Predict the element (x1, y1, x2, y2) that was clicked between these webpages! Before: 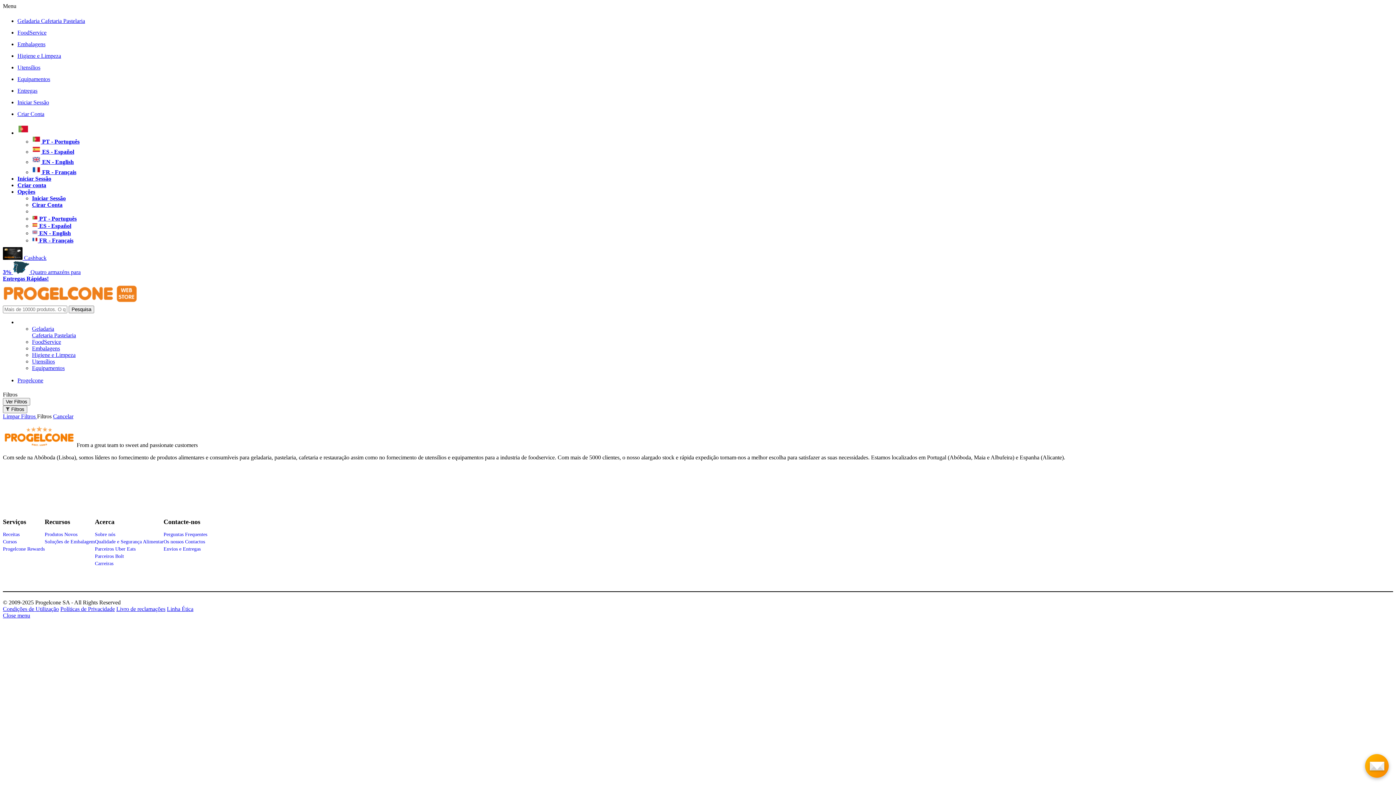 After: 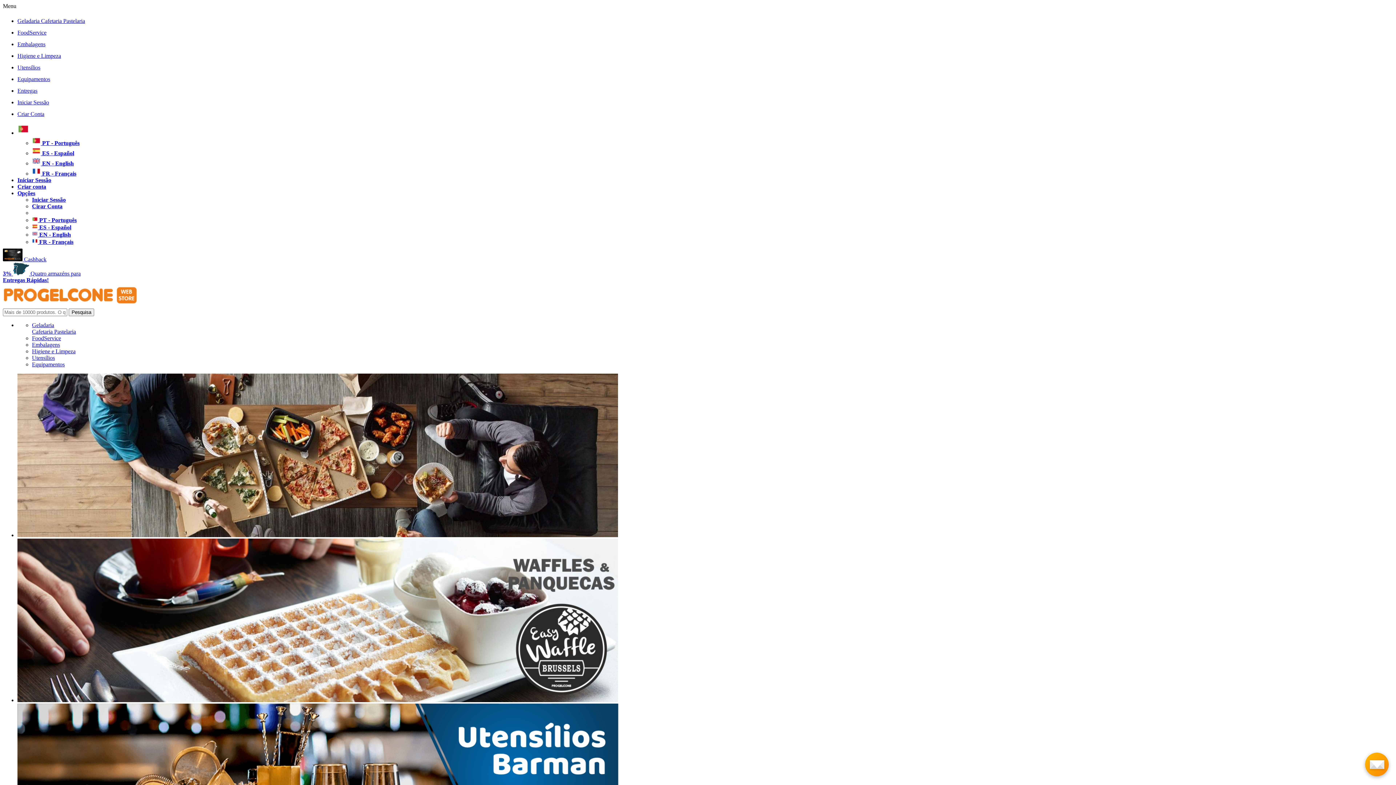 Action: bbox: (2, 300, 146, 306)